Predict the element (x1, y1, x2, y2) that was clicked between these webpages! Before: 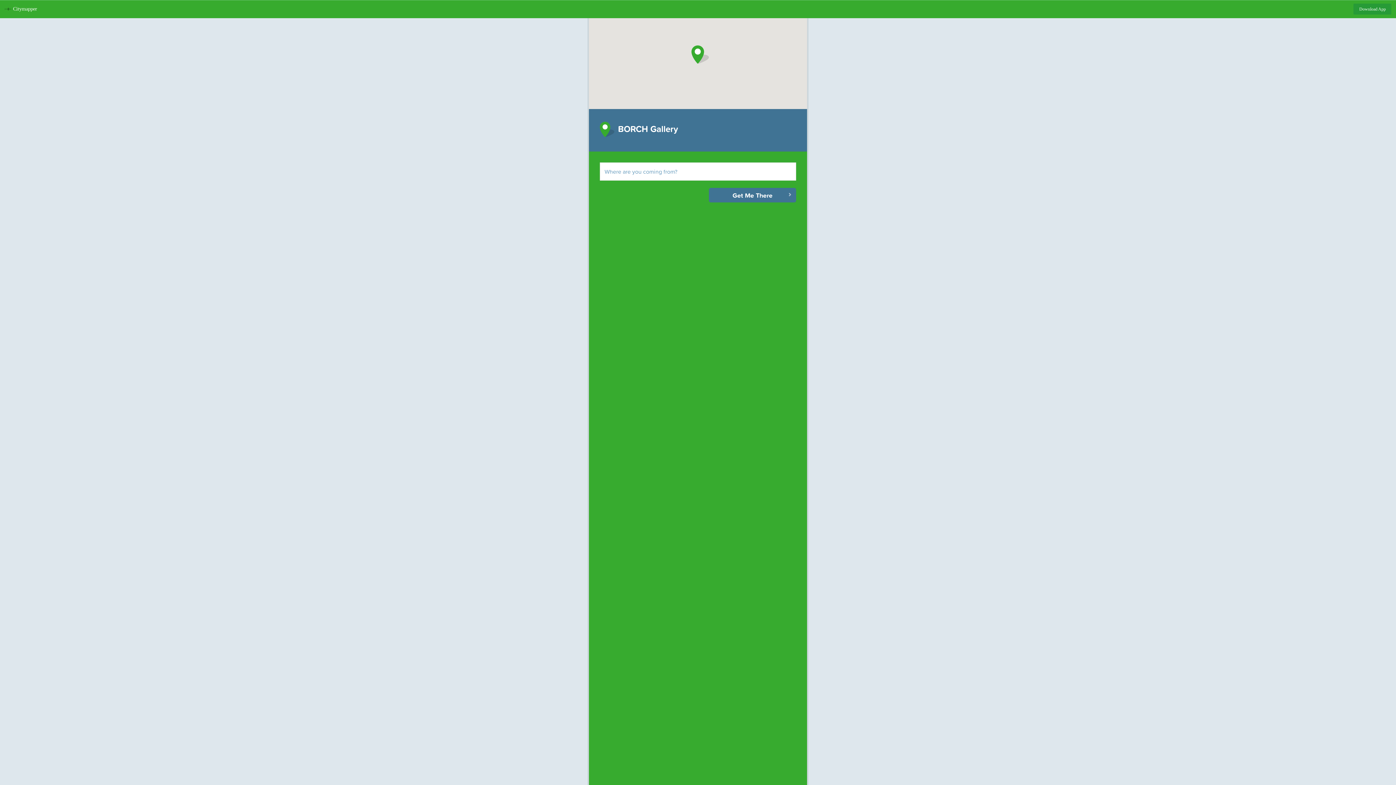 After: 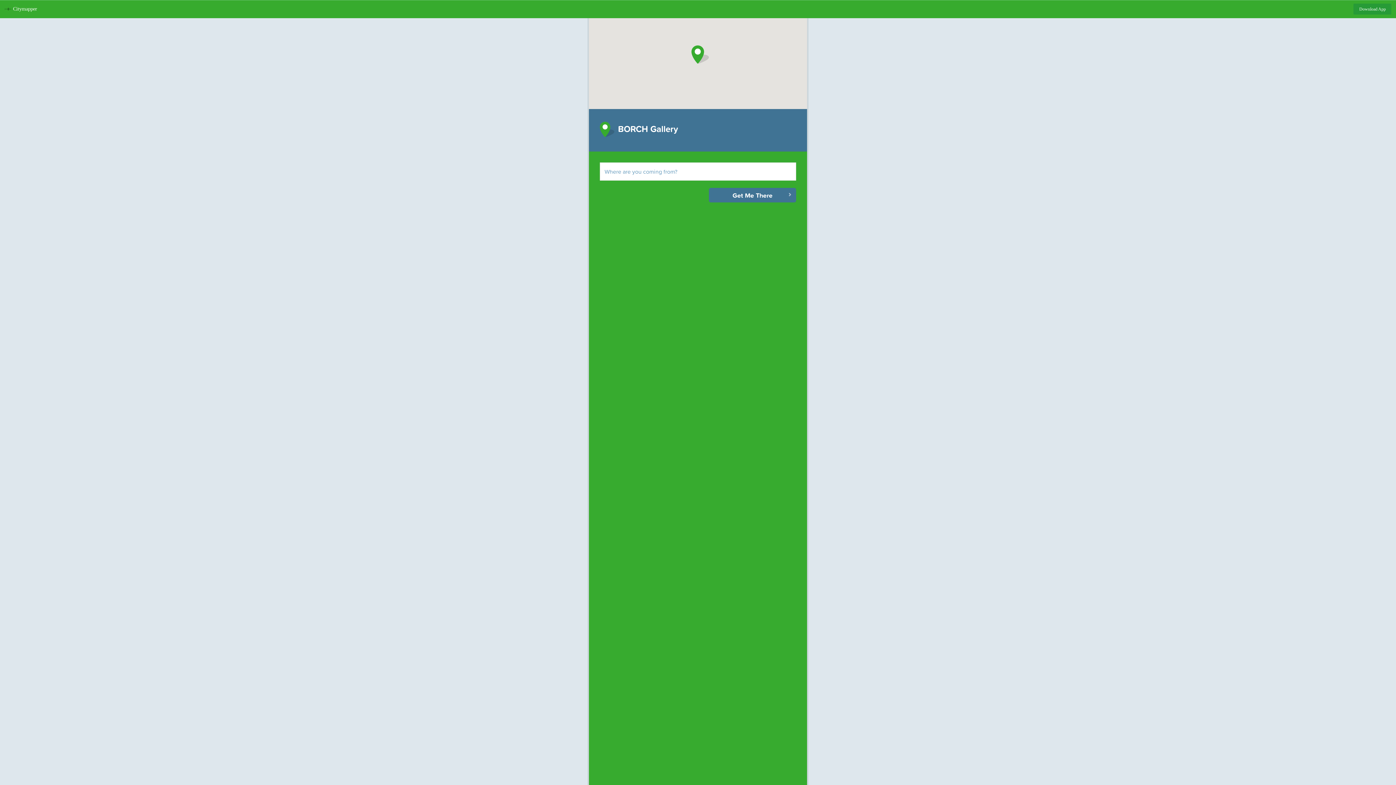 Action: bbox: (1353, 3, 1391, 14) label: Download App